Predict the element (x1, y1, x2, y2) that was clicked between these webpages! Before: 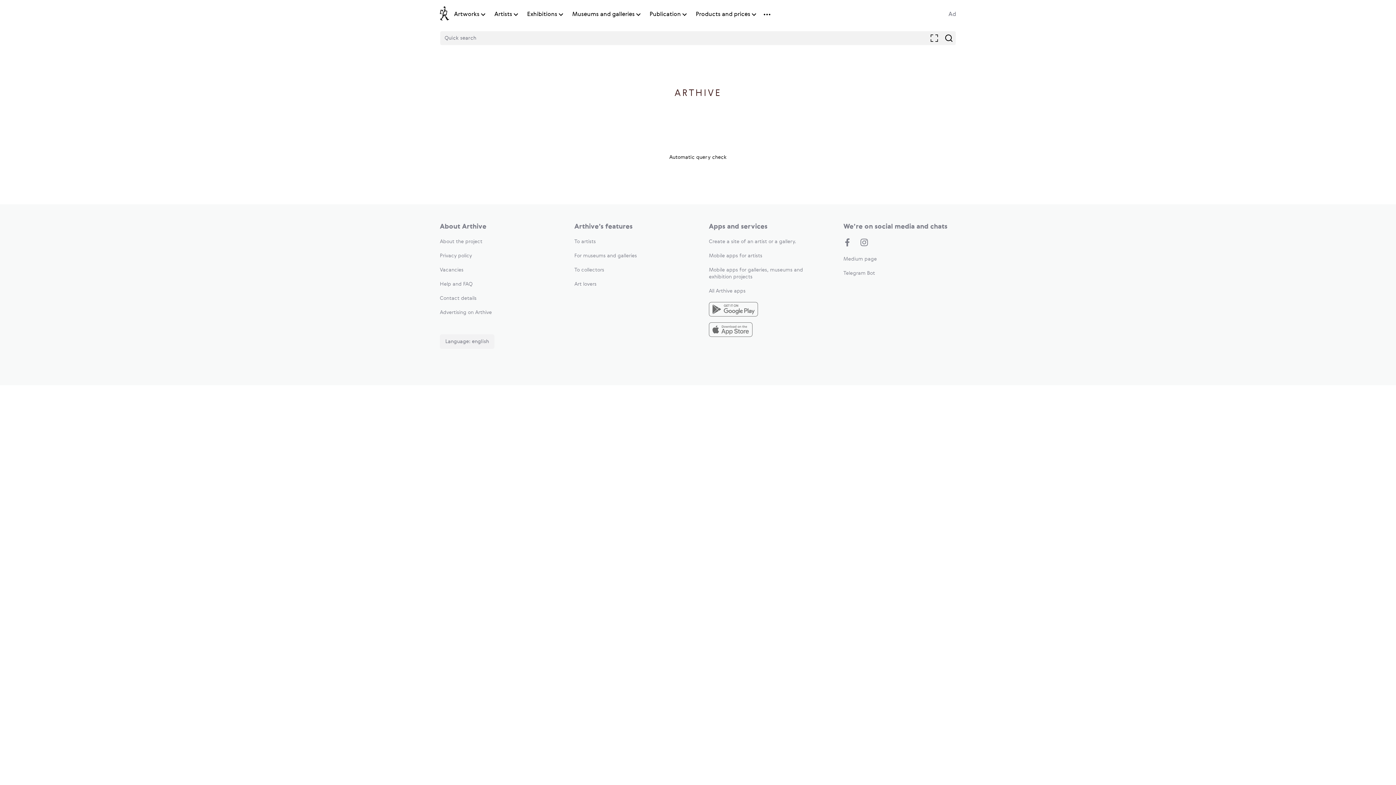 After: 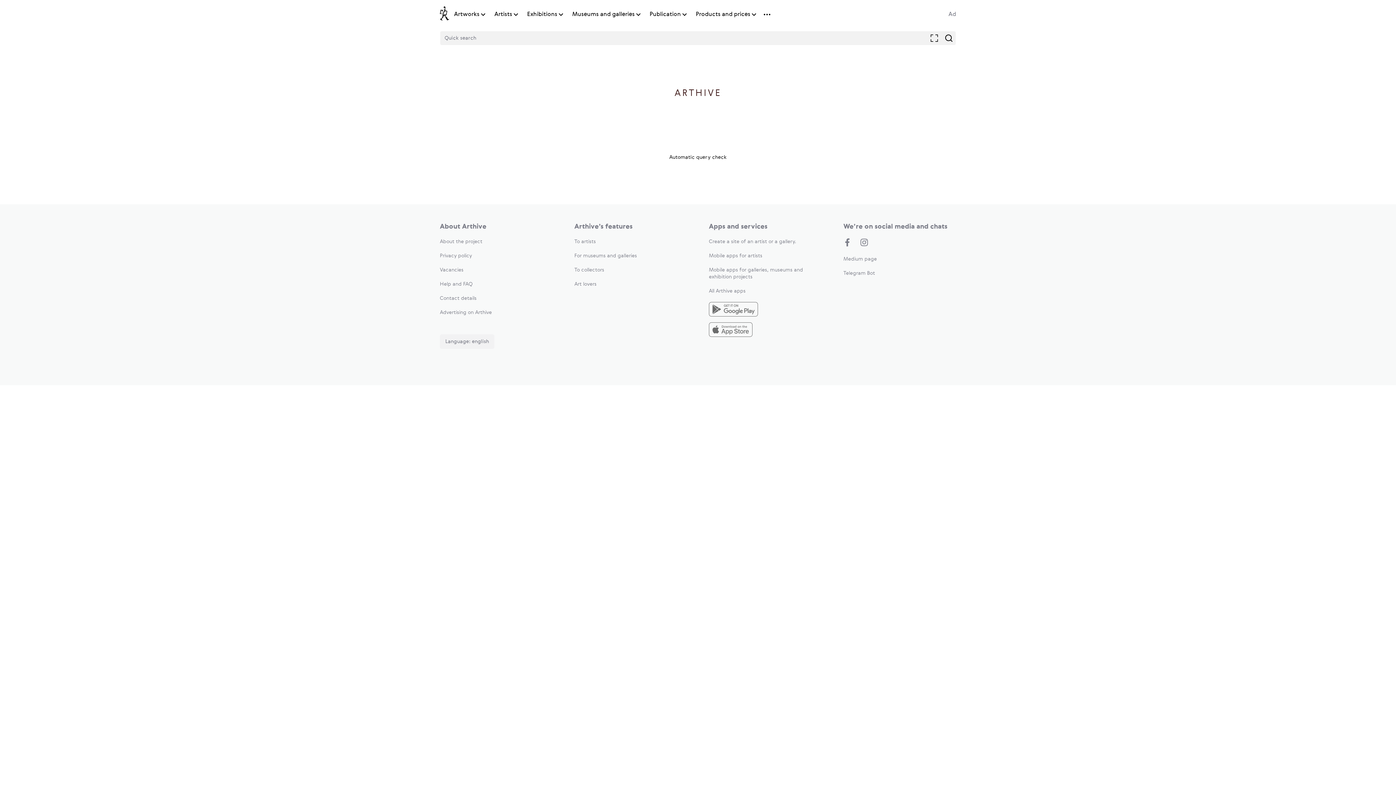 Action: bbox: (948, 11, 956, 17) label: Ad